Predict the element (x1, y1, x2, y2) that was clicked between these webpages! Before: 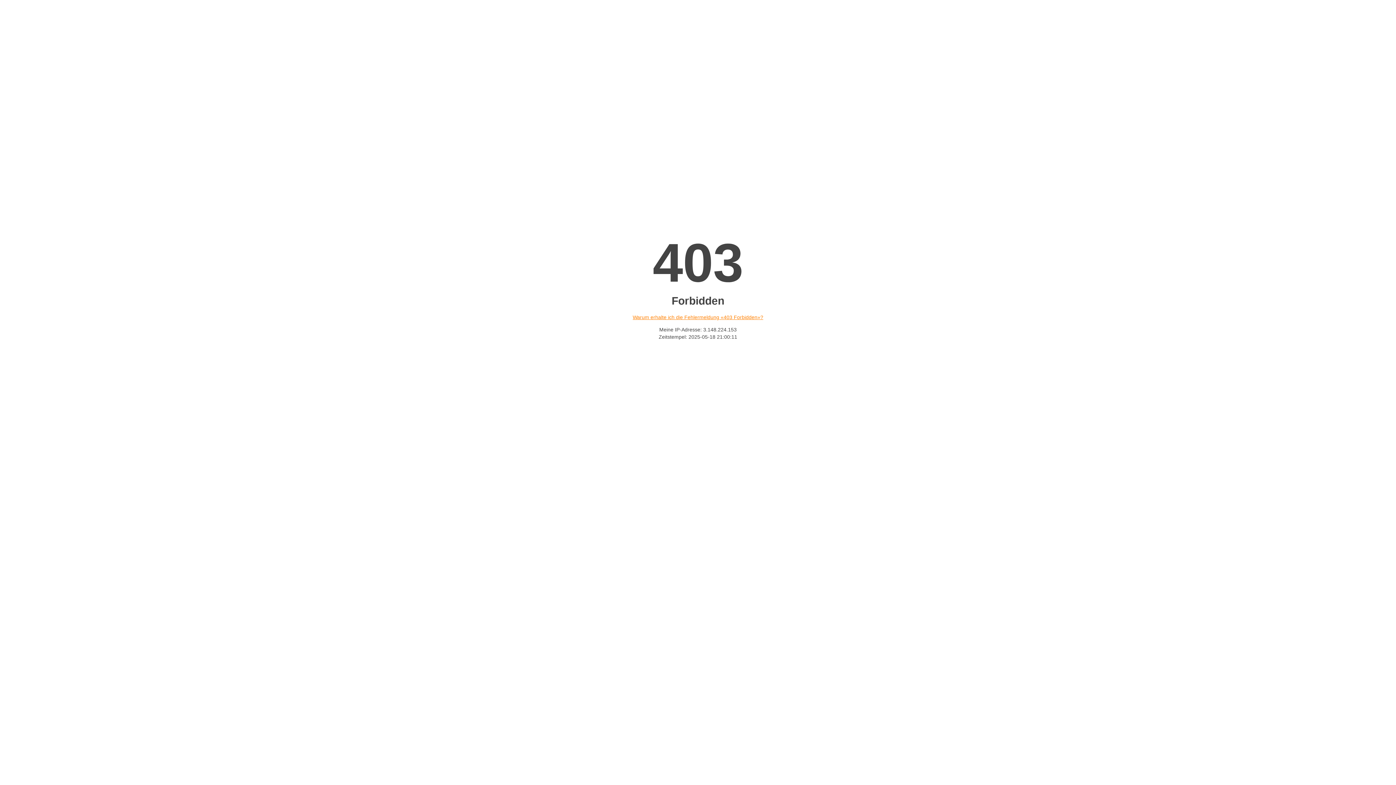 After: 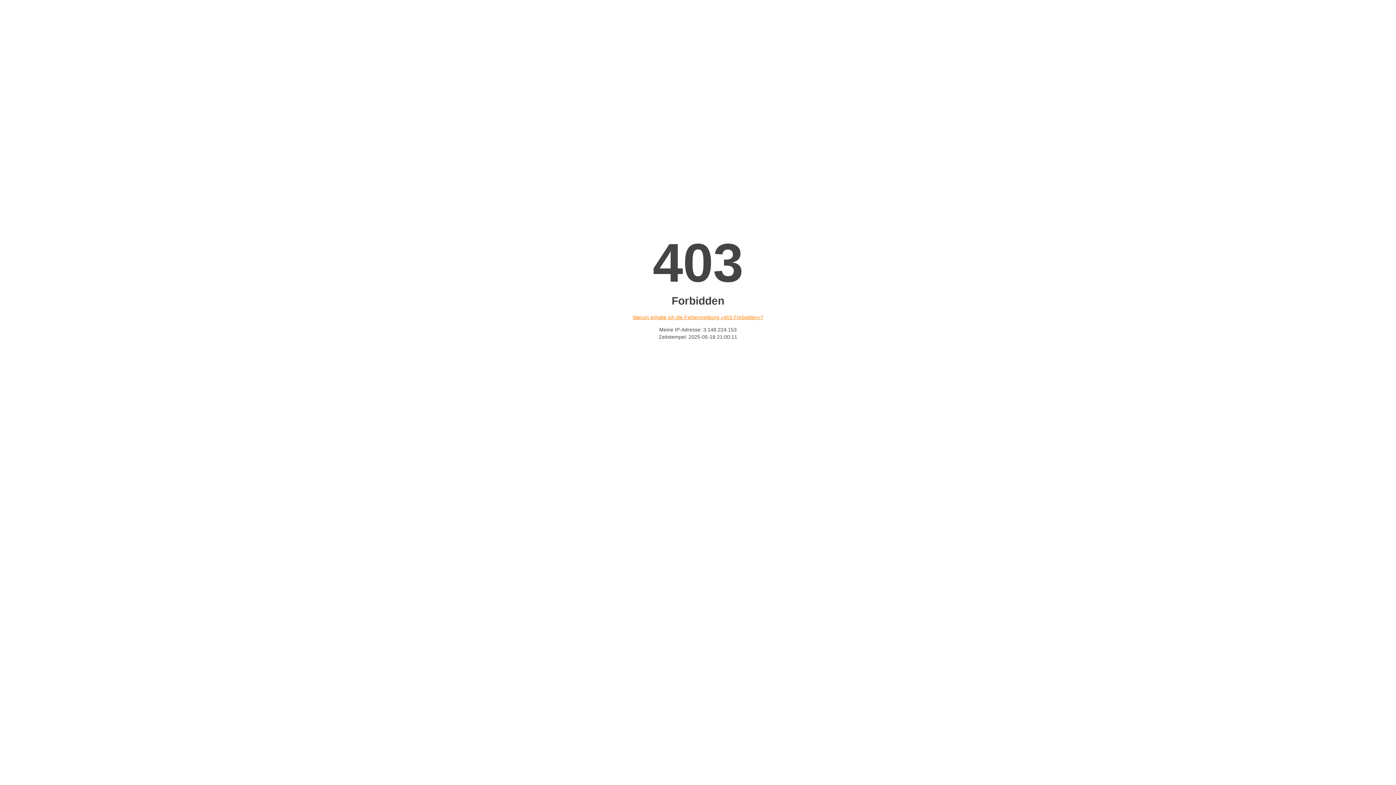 Action: label: Warum erhalte ich die Fehlermeldung «403 Forbidden»? bbox: (632, 314, 763, 320)